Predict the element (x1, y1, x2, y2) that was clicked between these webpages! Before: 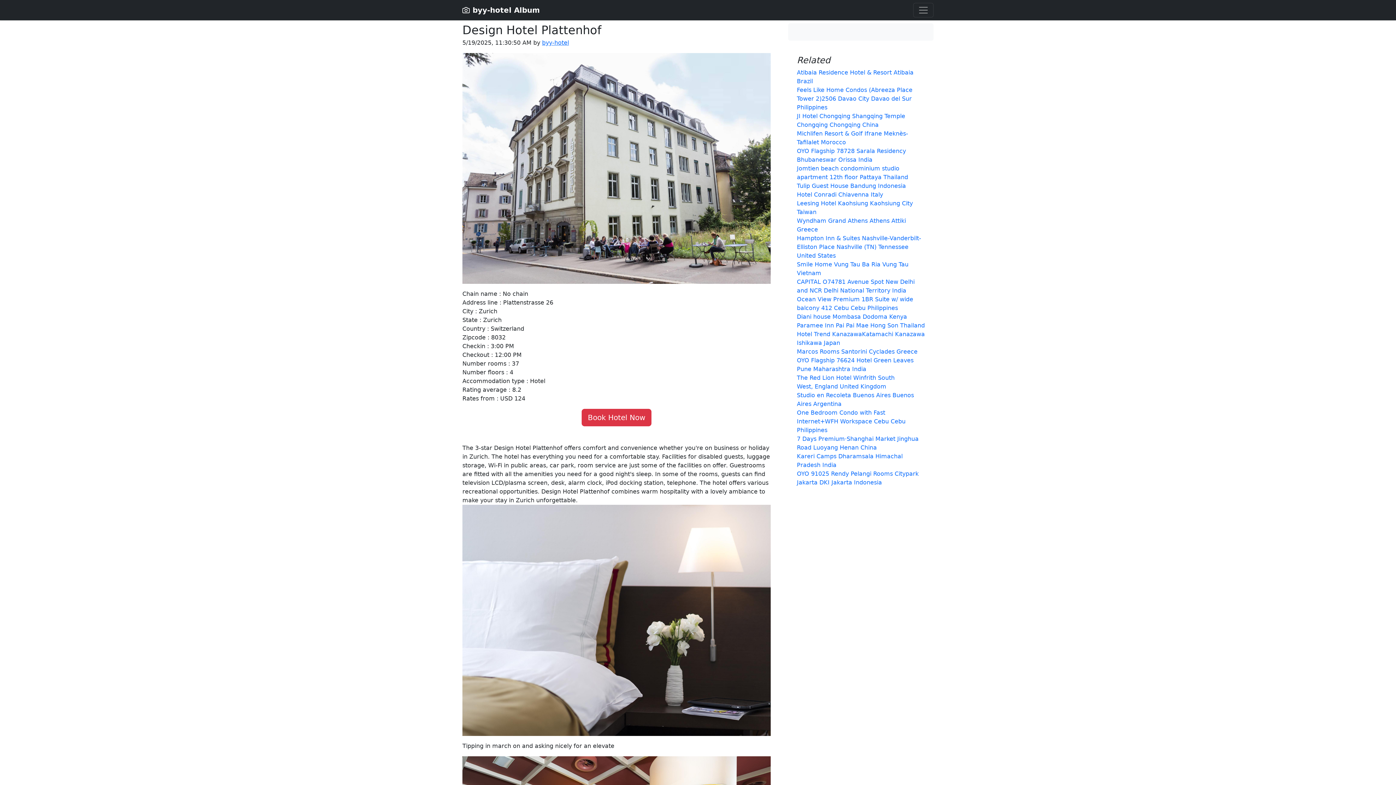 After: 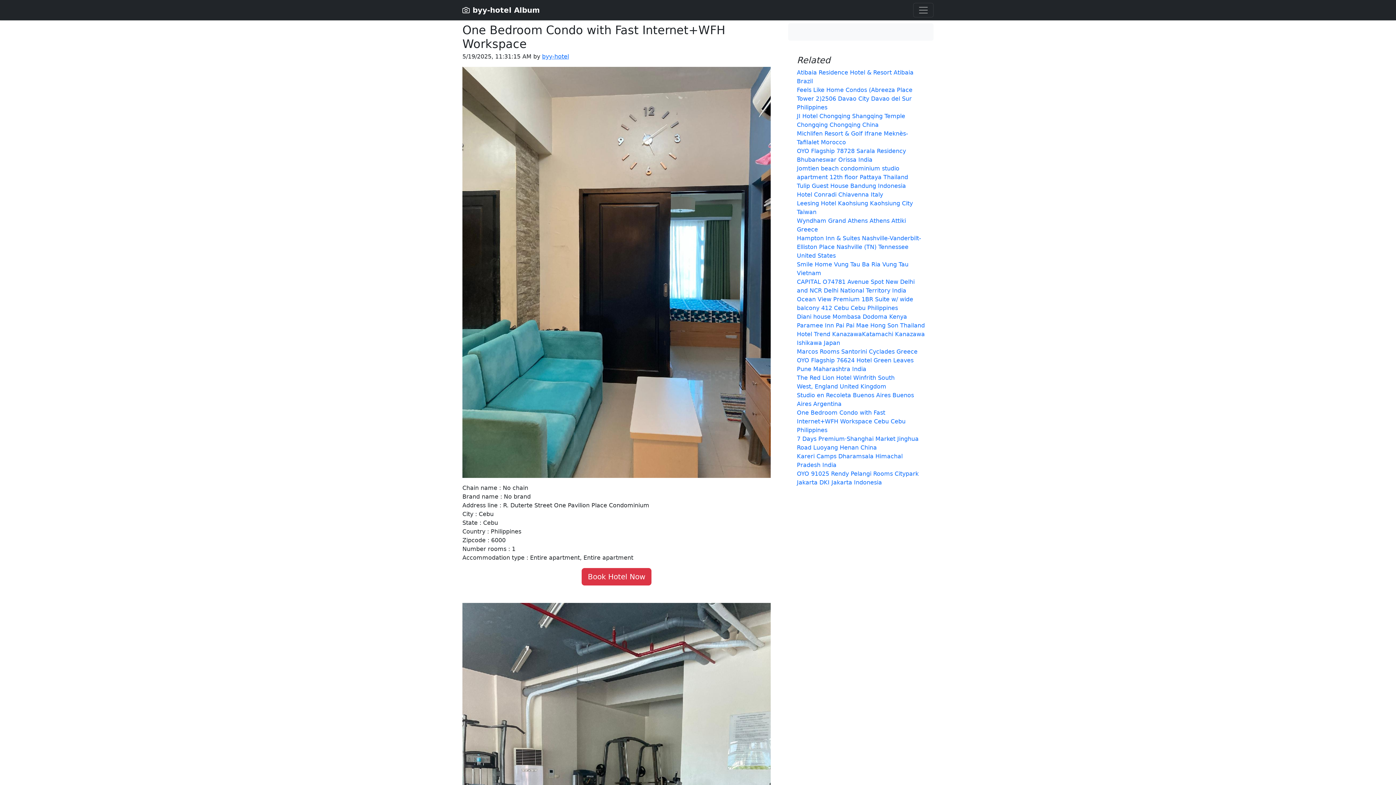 Action: label: One Bedroom Condo with Fast Internet+WFH Workspace Cebu Cebu Philippines bbox: (797, 409, 905, 433)